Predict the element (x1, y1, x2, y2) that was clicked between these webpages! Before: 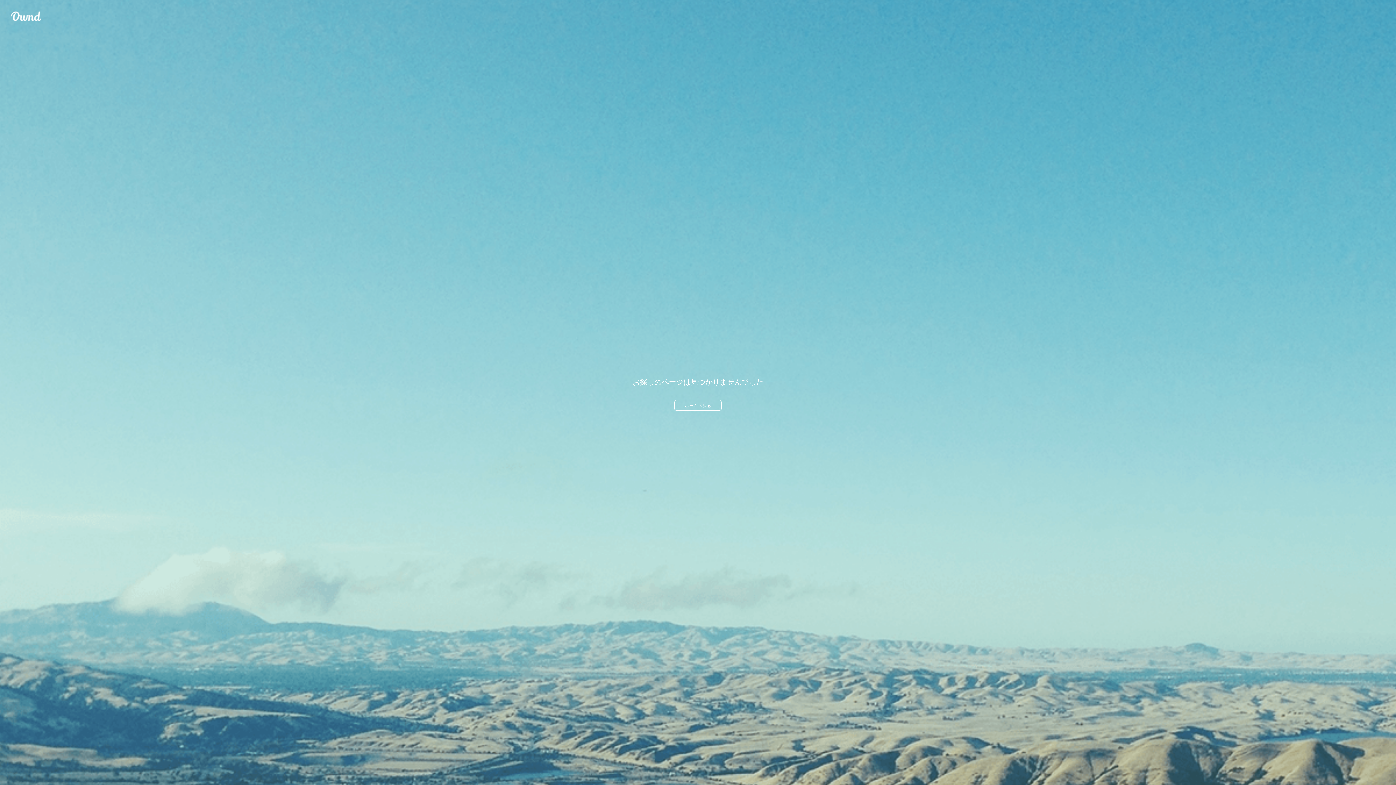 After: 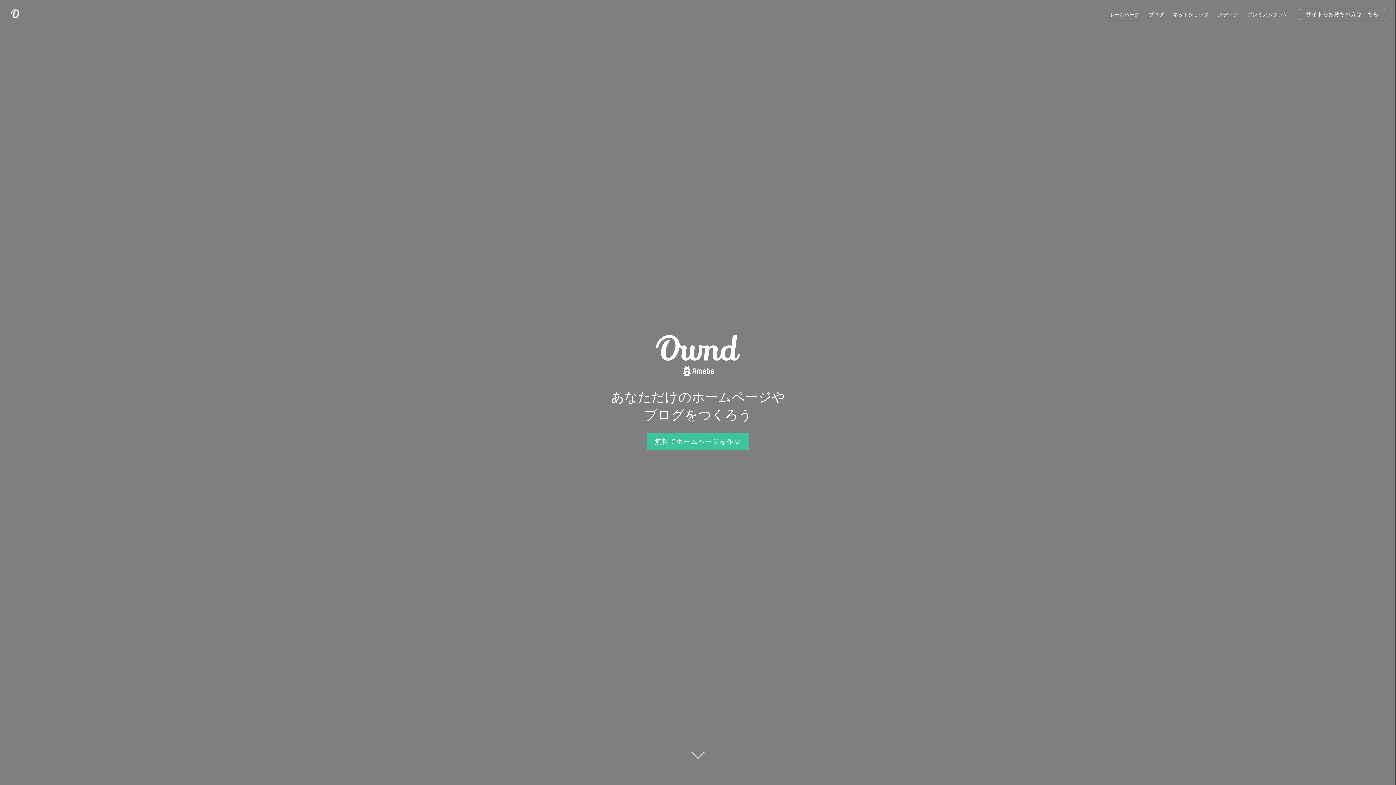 Action: label: Ameba Ownd bbox: (10, 10, 41, 21)